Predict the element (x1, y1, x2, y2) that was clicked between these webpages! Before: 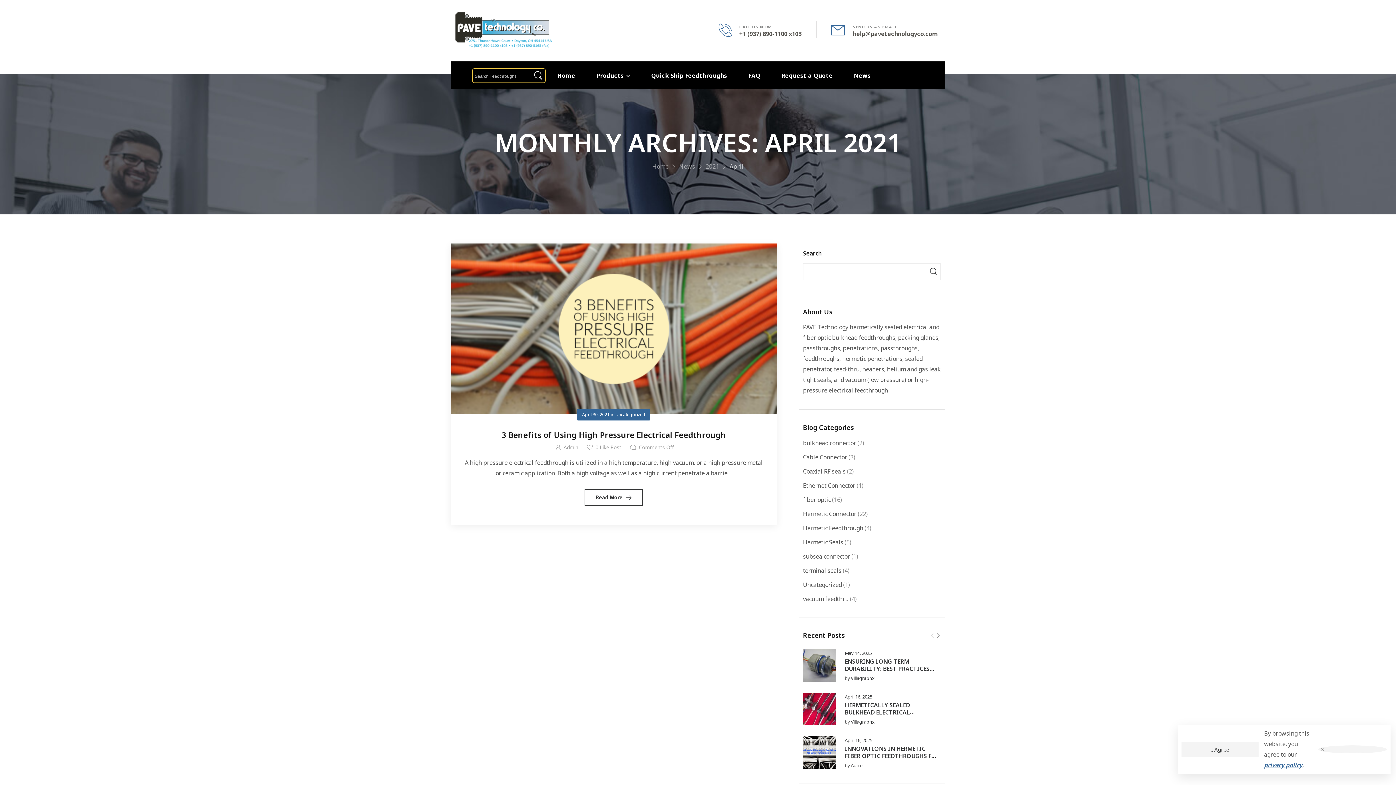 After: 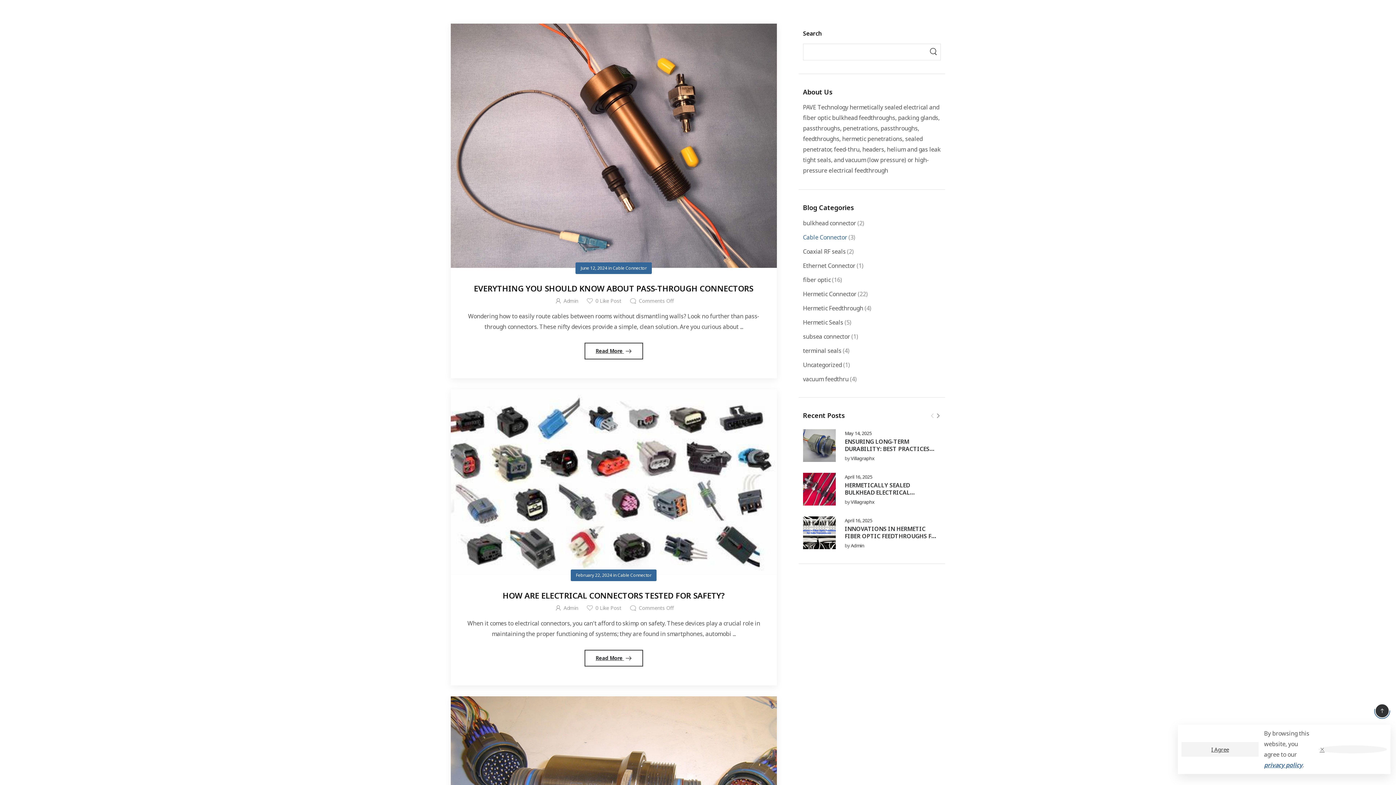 Action: label: Cable Connector bbox: (803, 453, 847, 461)